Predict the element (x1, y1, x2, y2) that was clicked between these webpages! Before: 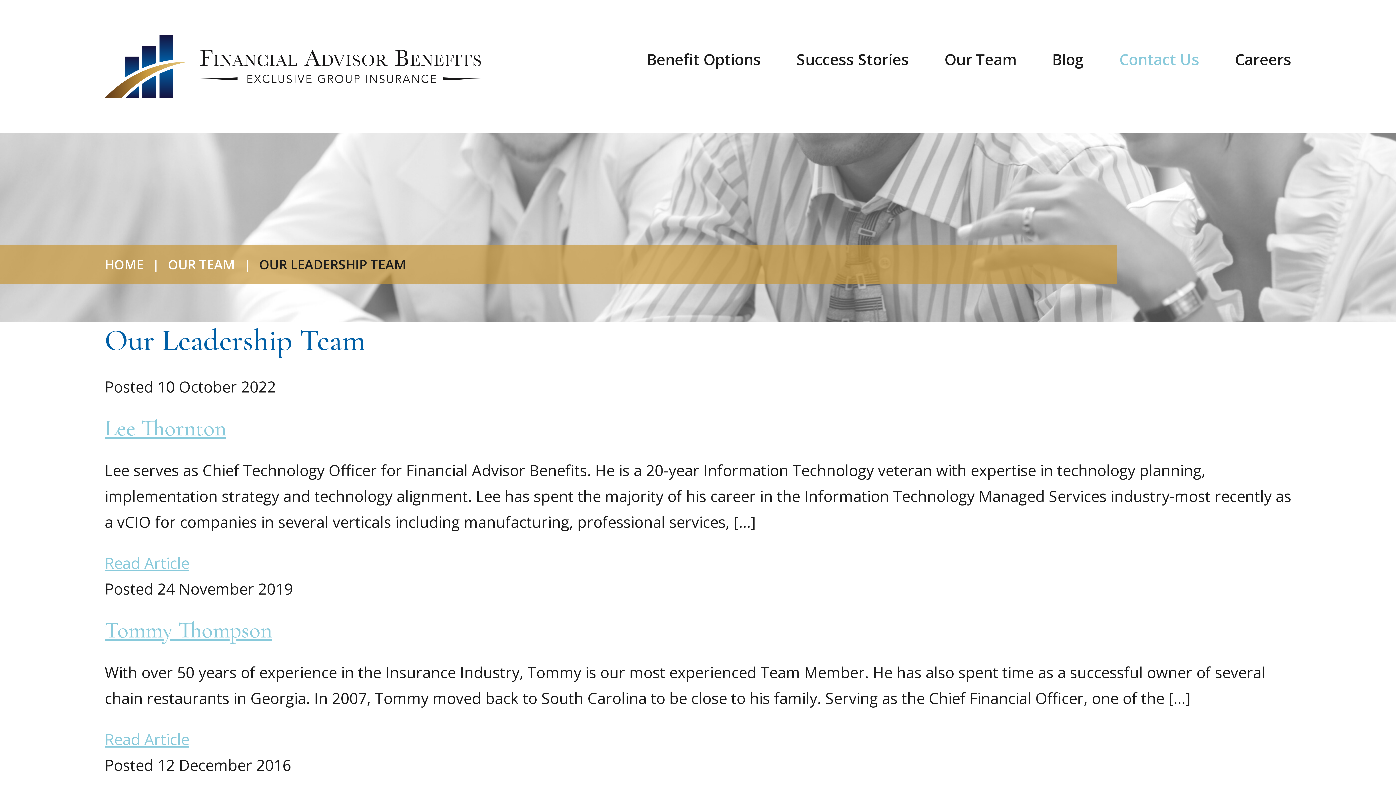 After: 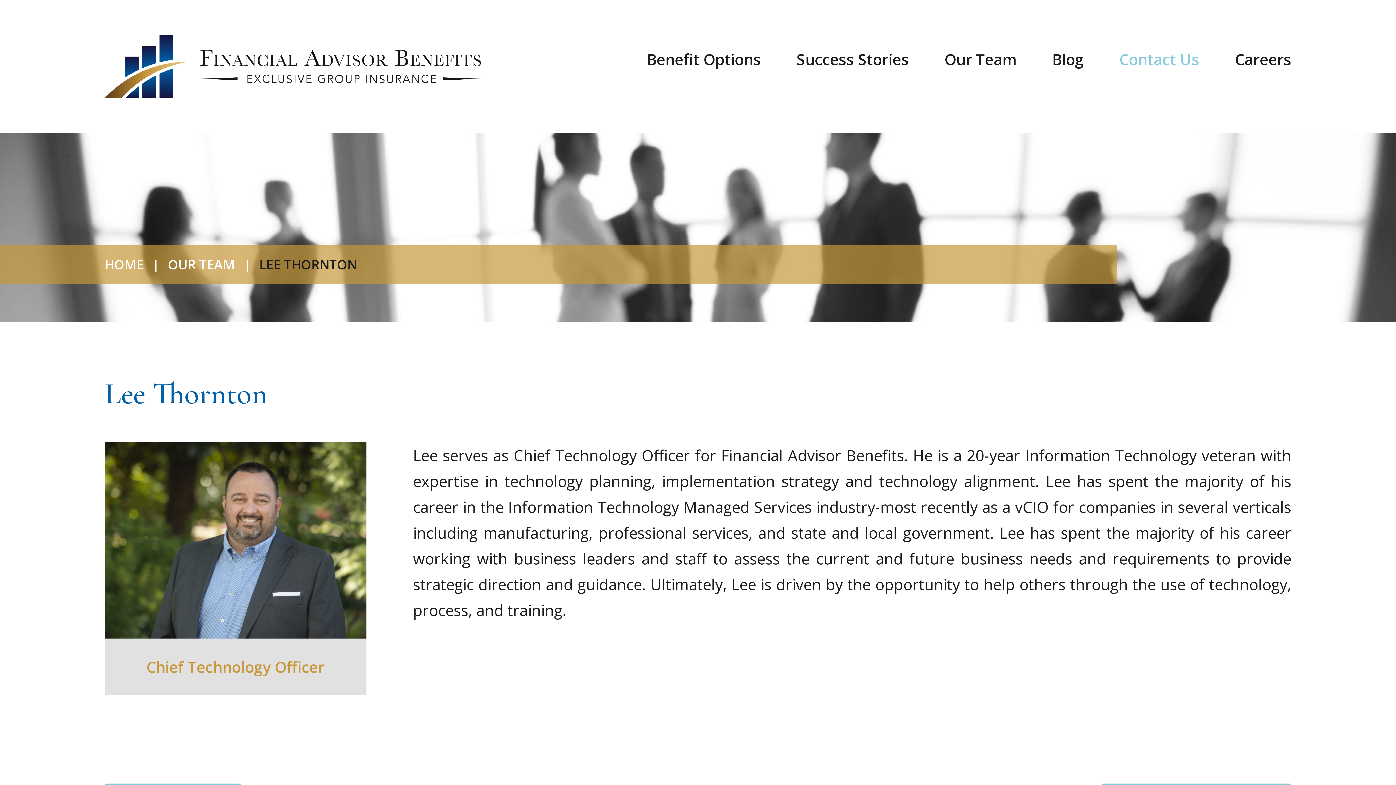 Action: bbox: (104, 552, 189, 573) label: Read Article